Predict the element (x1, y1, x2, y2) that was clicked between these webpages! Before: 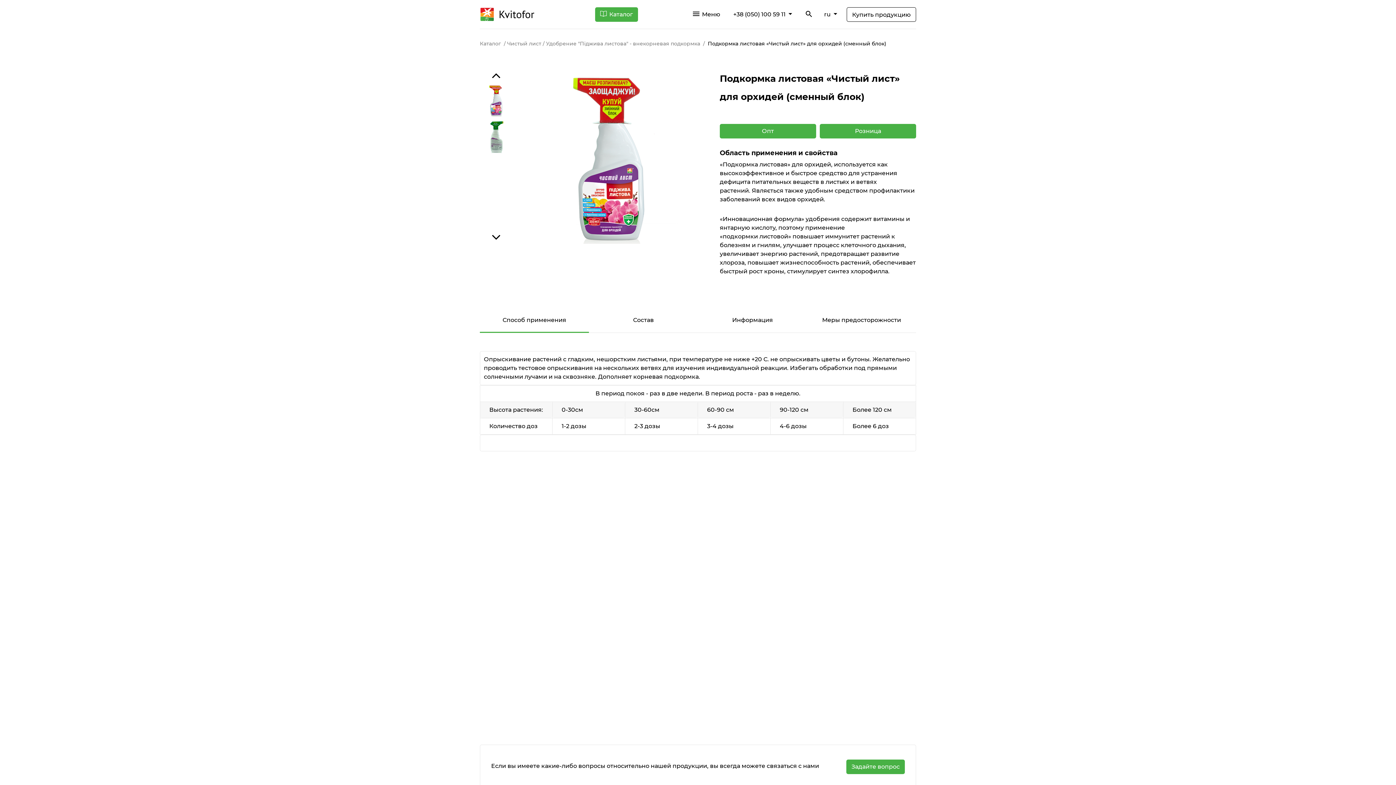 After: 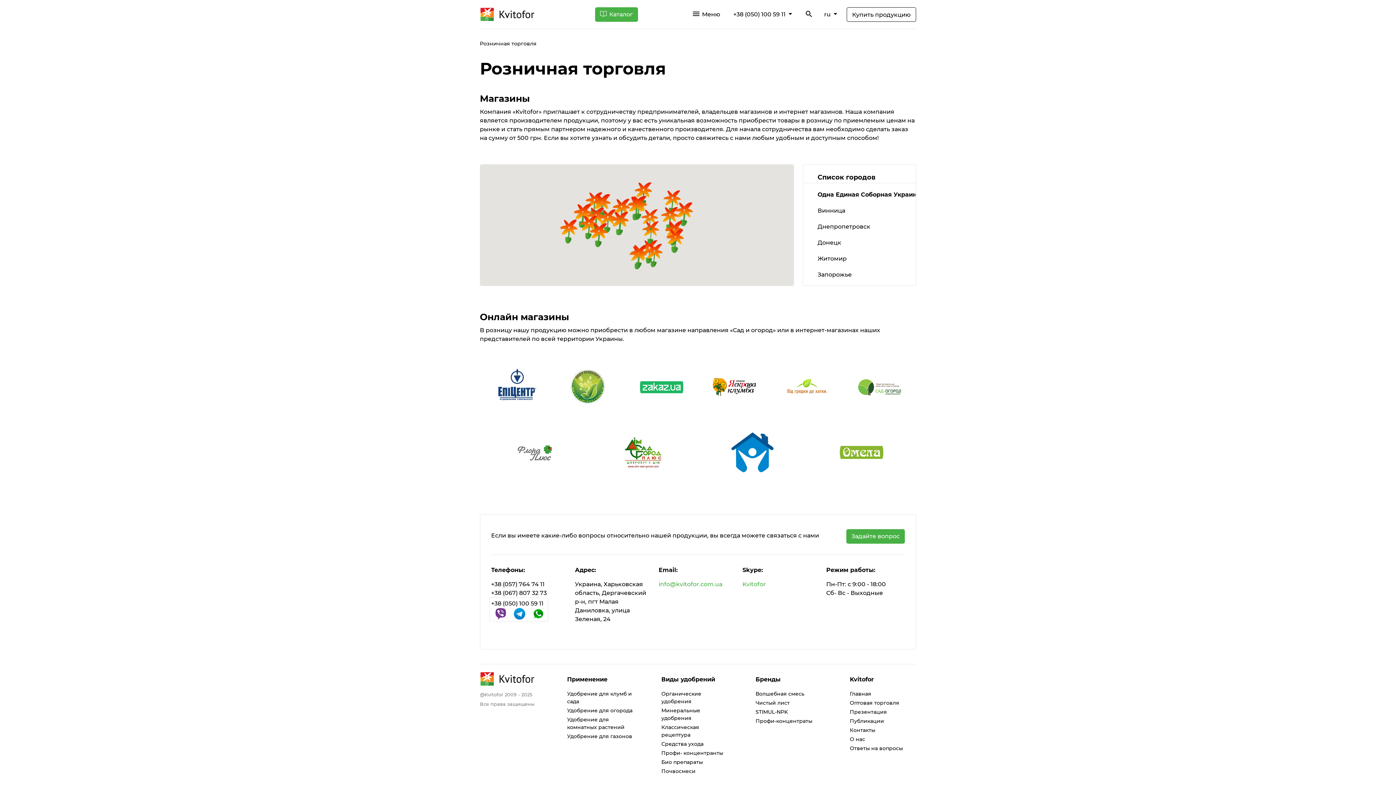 Action: bbox: (820, 124, 916, 138) label: Розница